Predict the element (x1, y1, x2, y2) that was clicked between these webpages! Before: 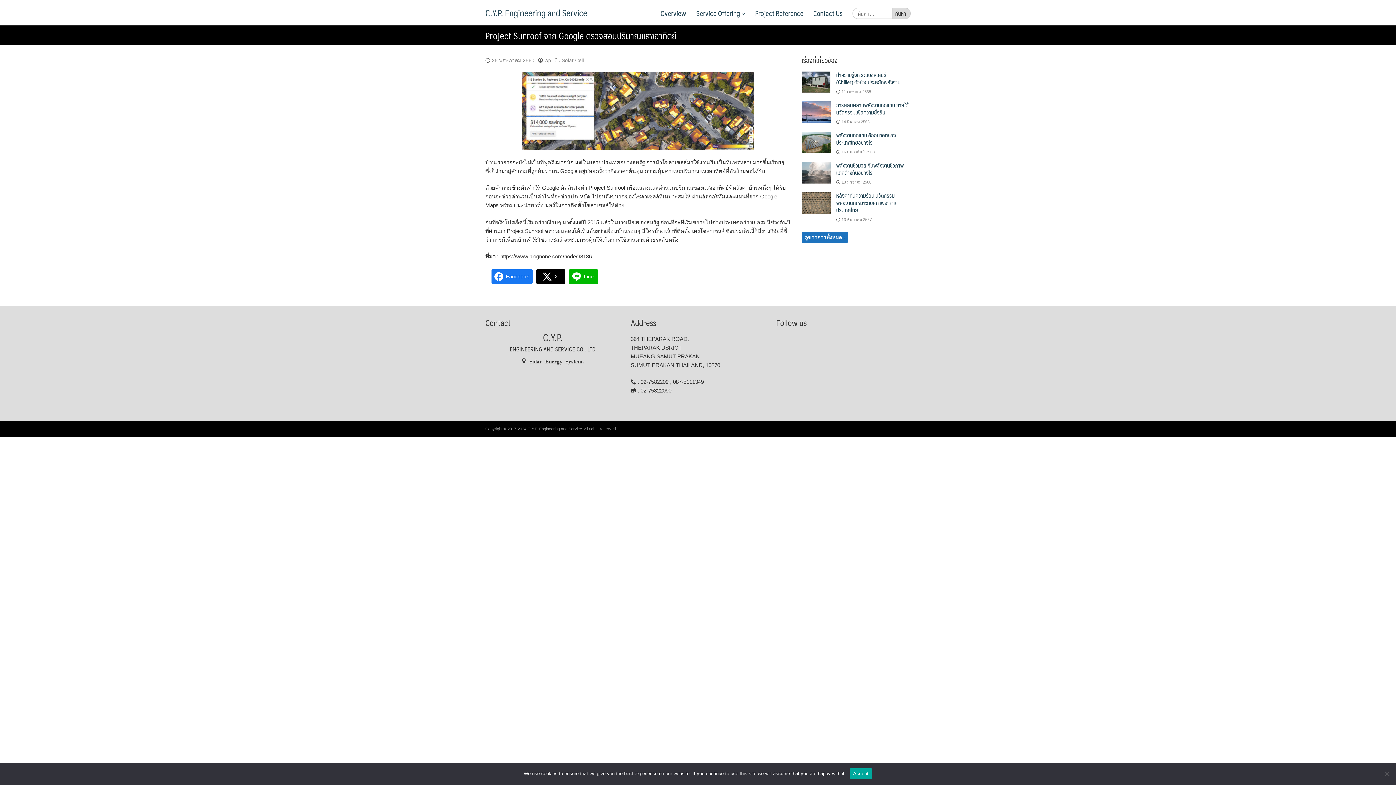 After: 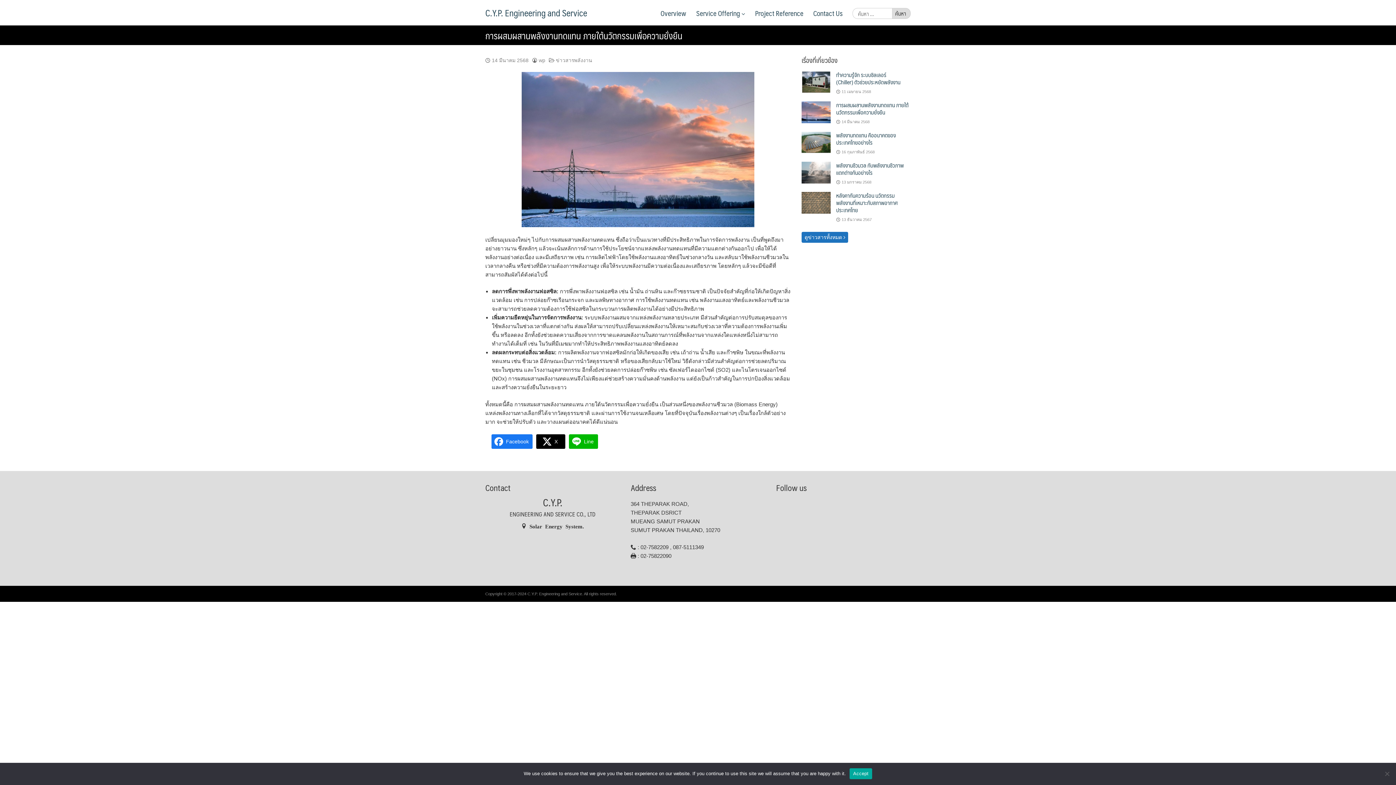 Action: bbox: (801, 108, 830, 114)